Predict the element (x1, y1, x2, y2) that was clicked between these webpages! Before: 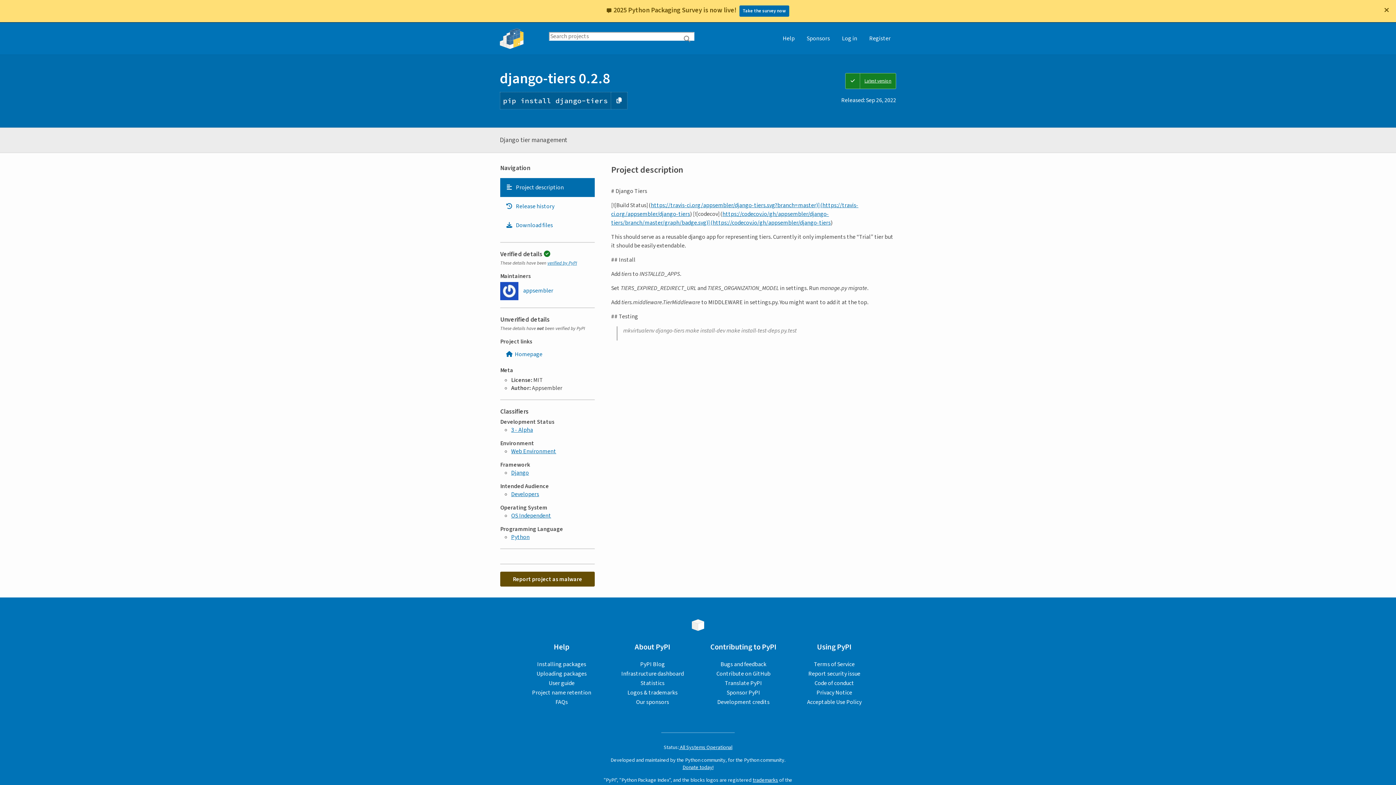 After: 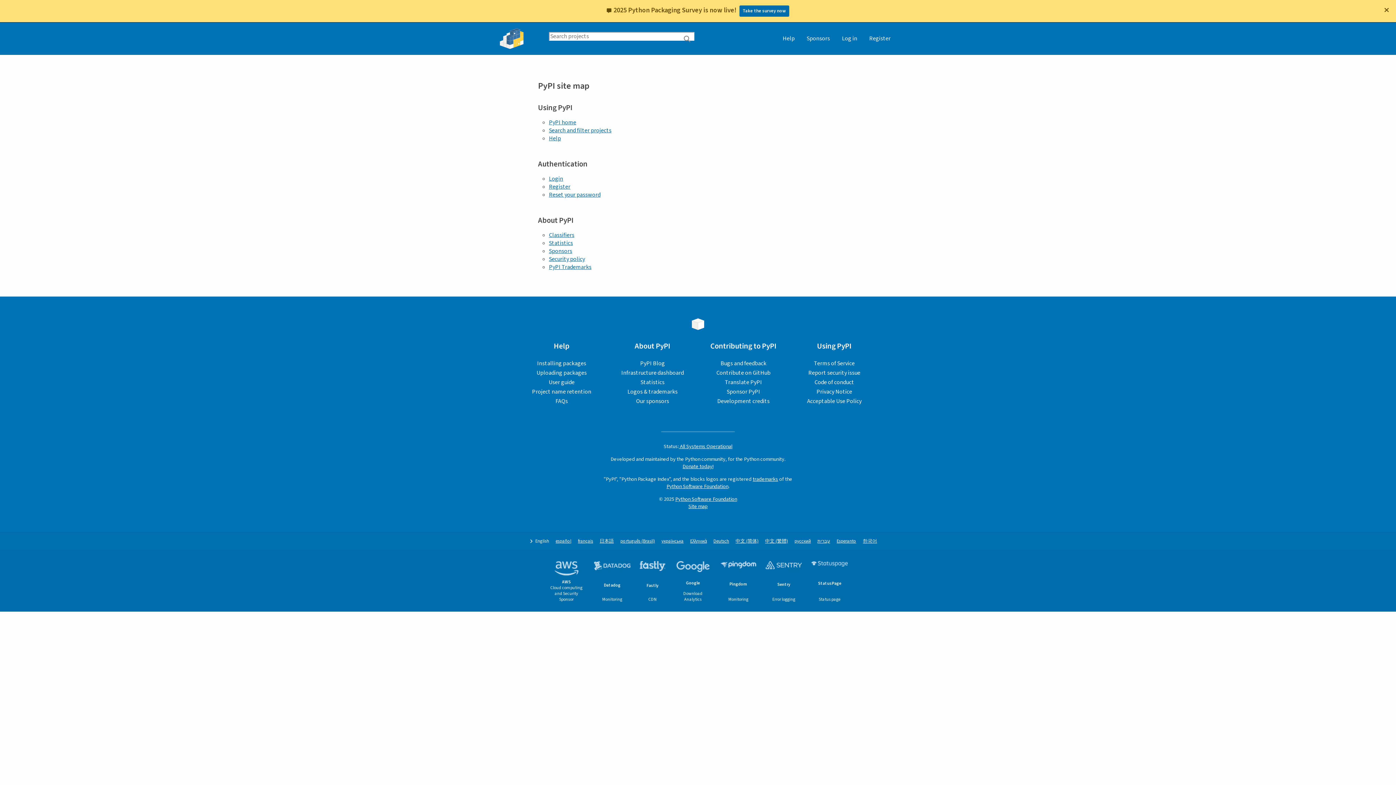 Action: label: Site map bbox: (688, 781, 707, 788)